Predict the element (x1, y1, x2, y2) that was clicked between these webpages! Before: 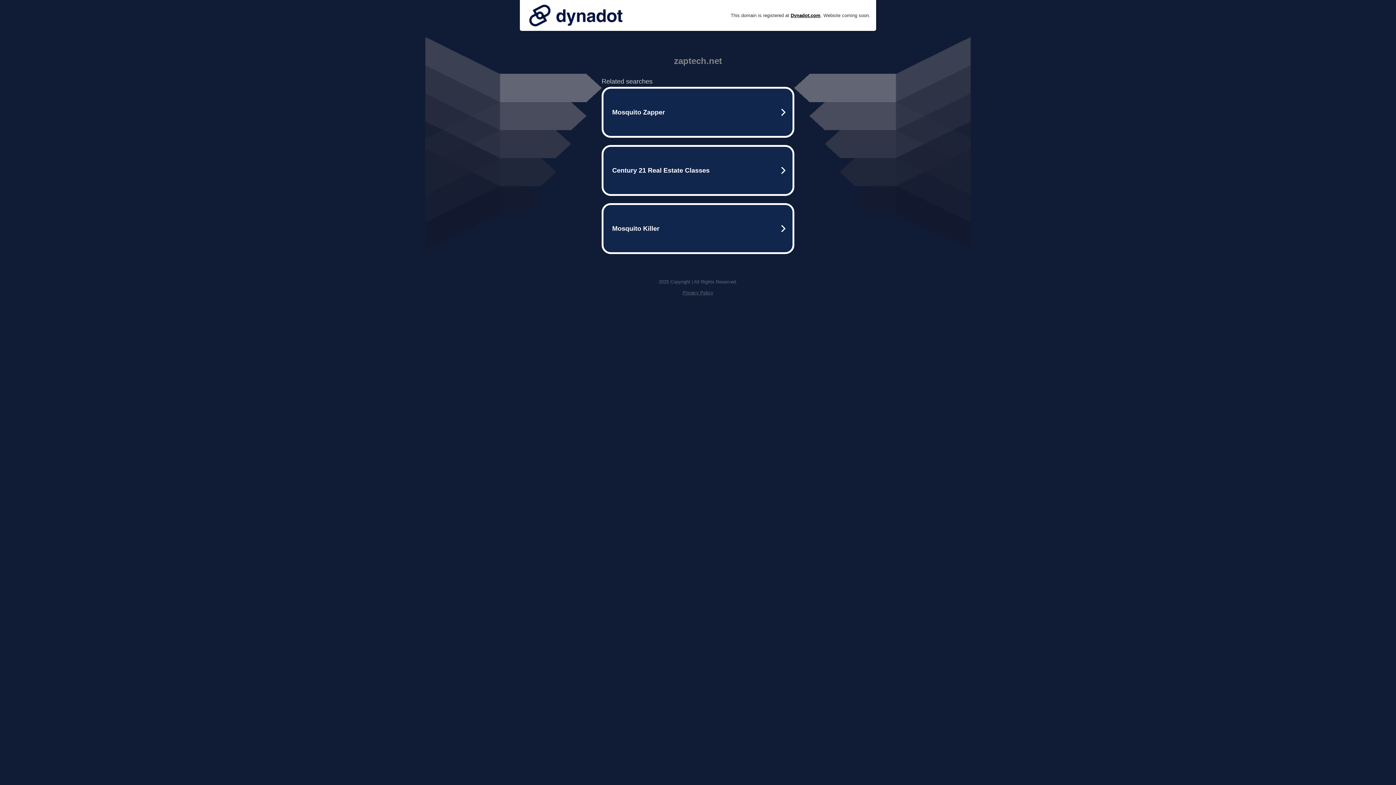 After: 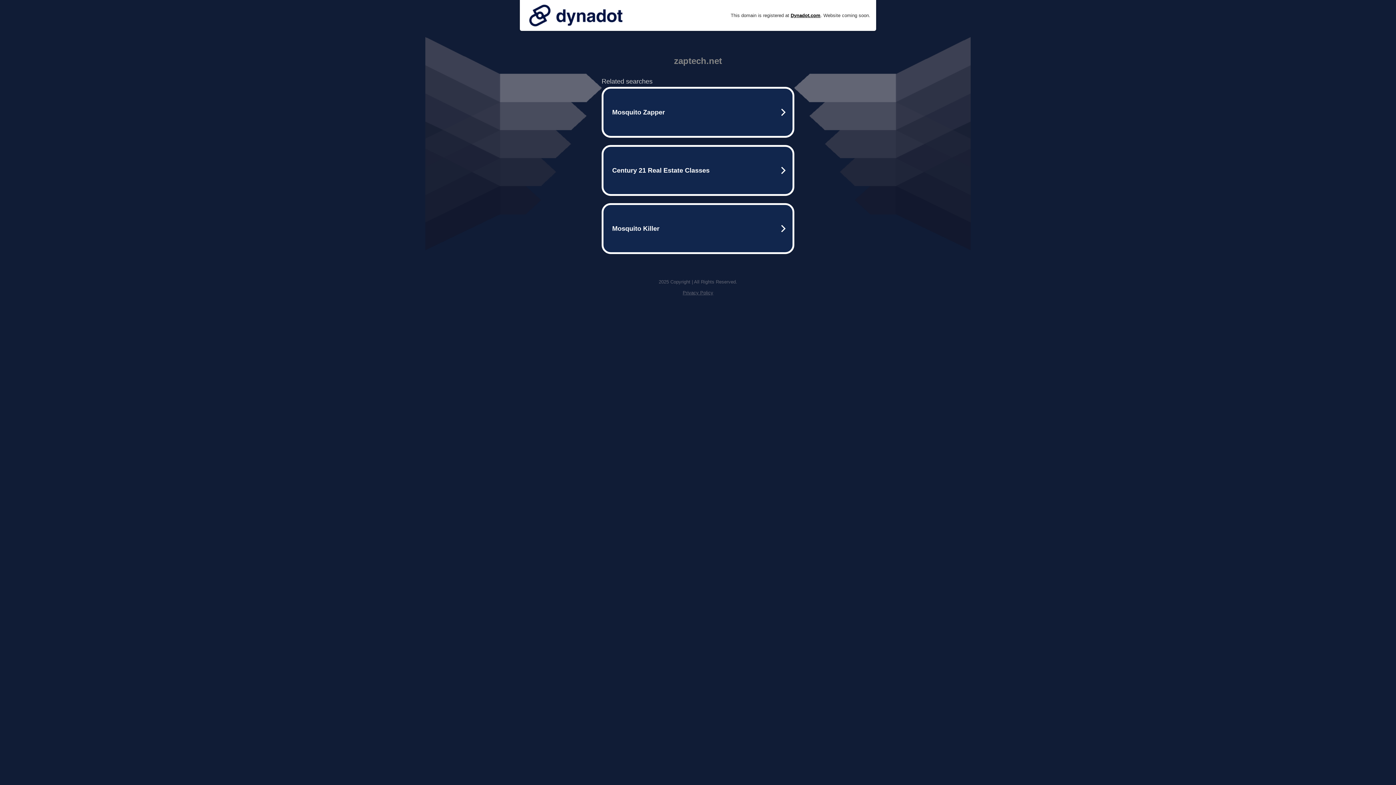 Action: bbox: (682, 290, 713, 295) label: Privacy Policy